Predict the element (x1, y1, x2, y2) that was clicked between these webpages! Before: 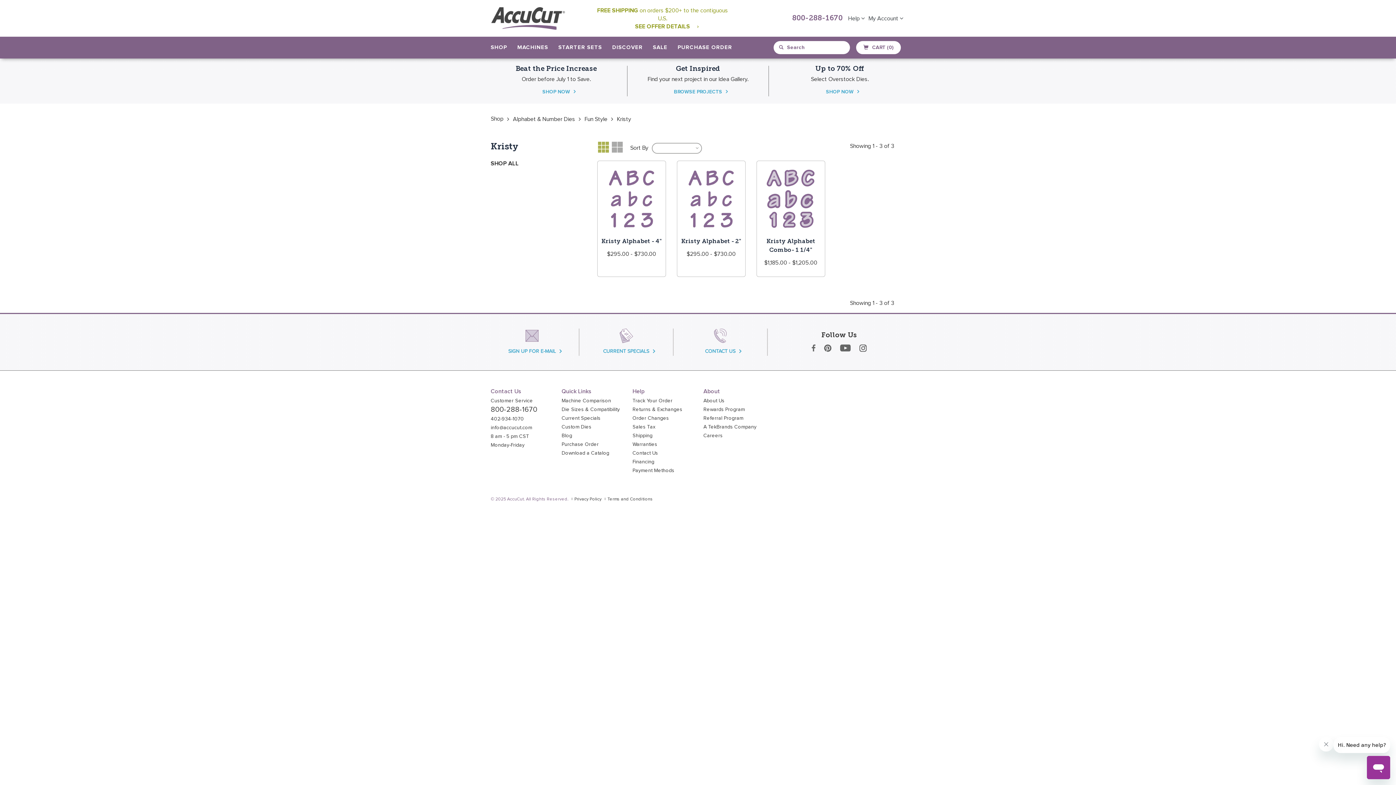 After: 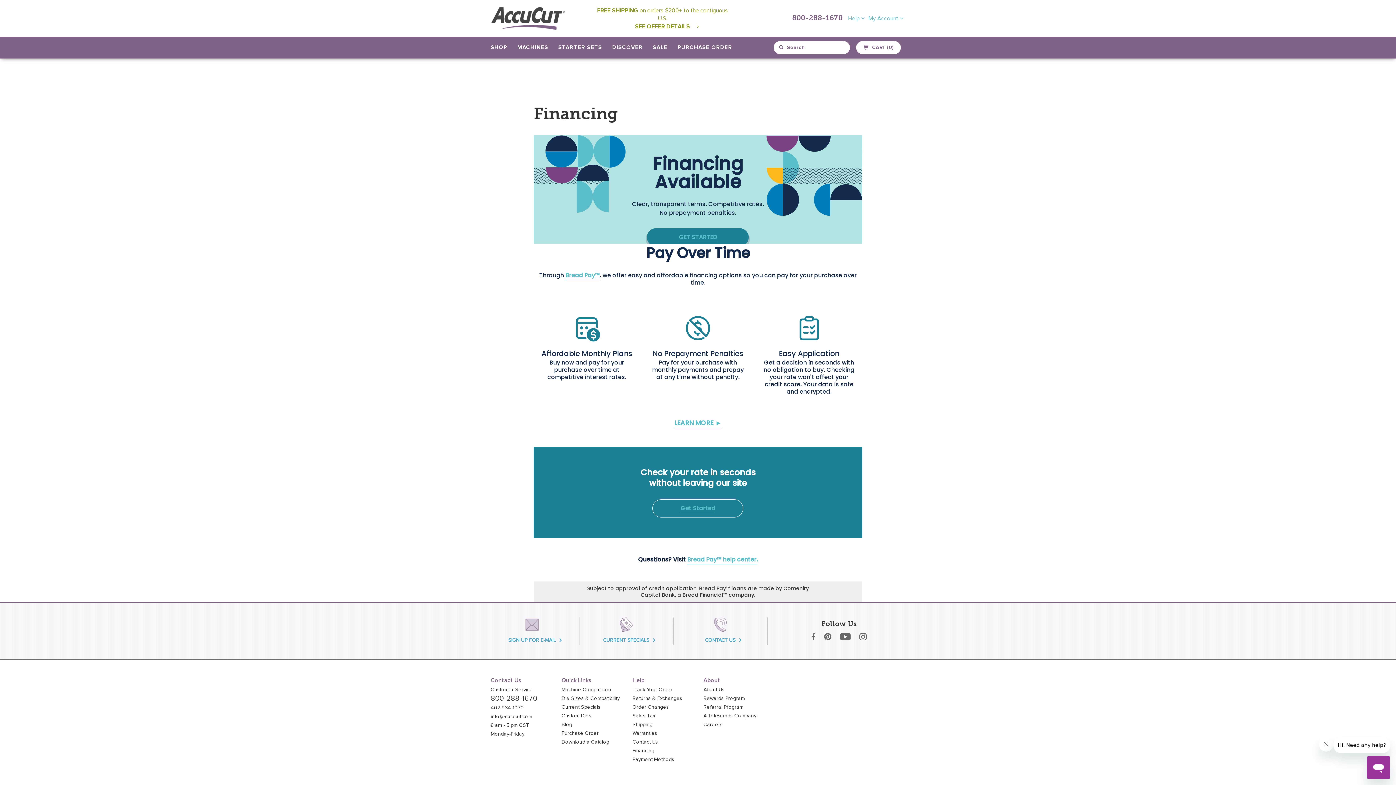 Action: bbox: (632, 459, 654, 464) label: Financing